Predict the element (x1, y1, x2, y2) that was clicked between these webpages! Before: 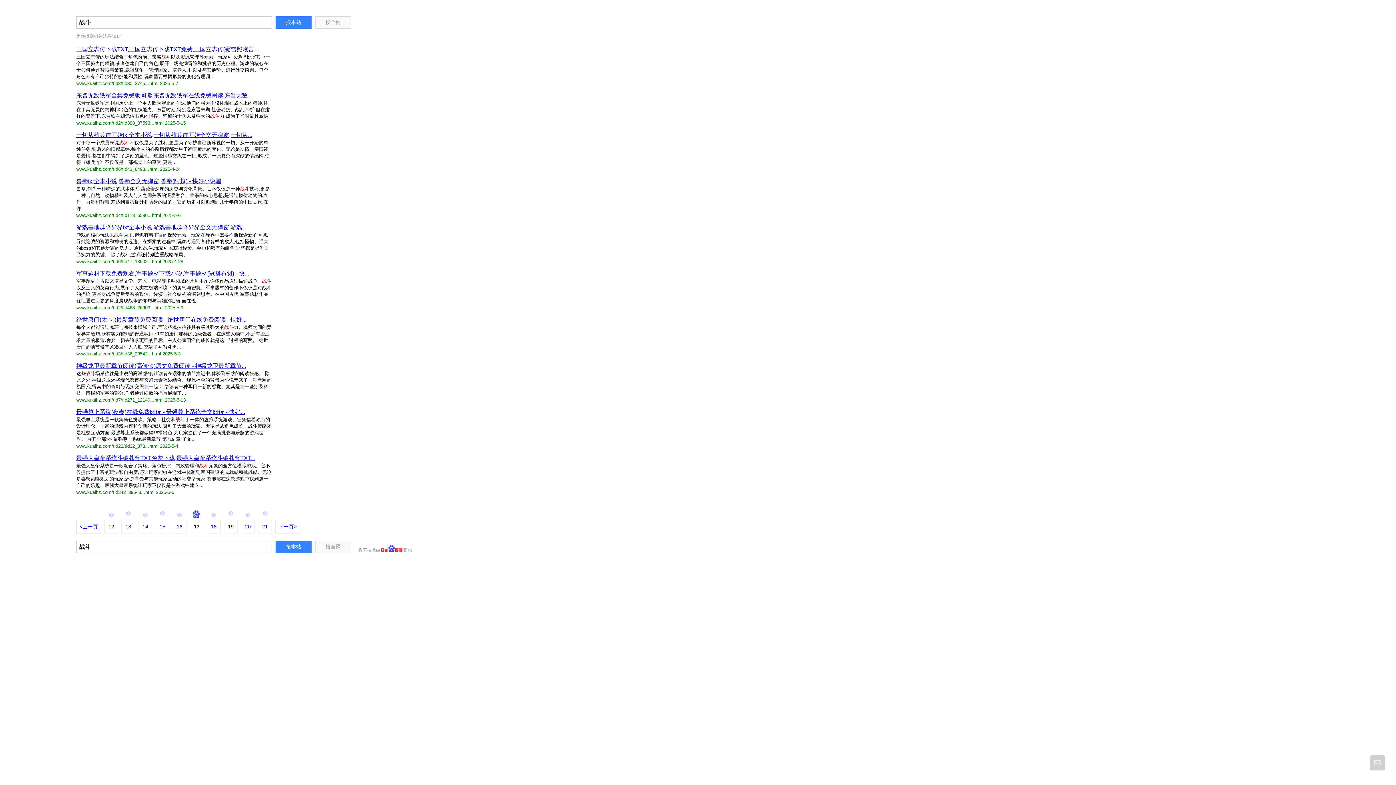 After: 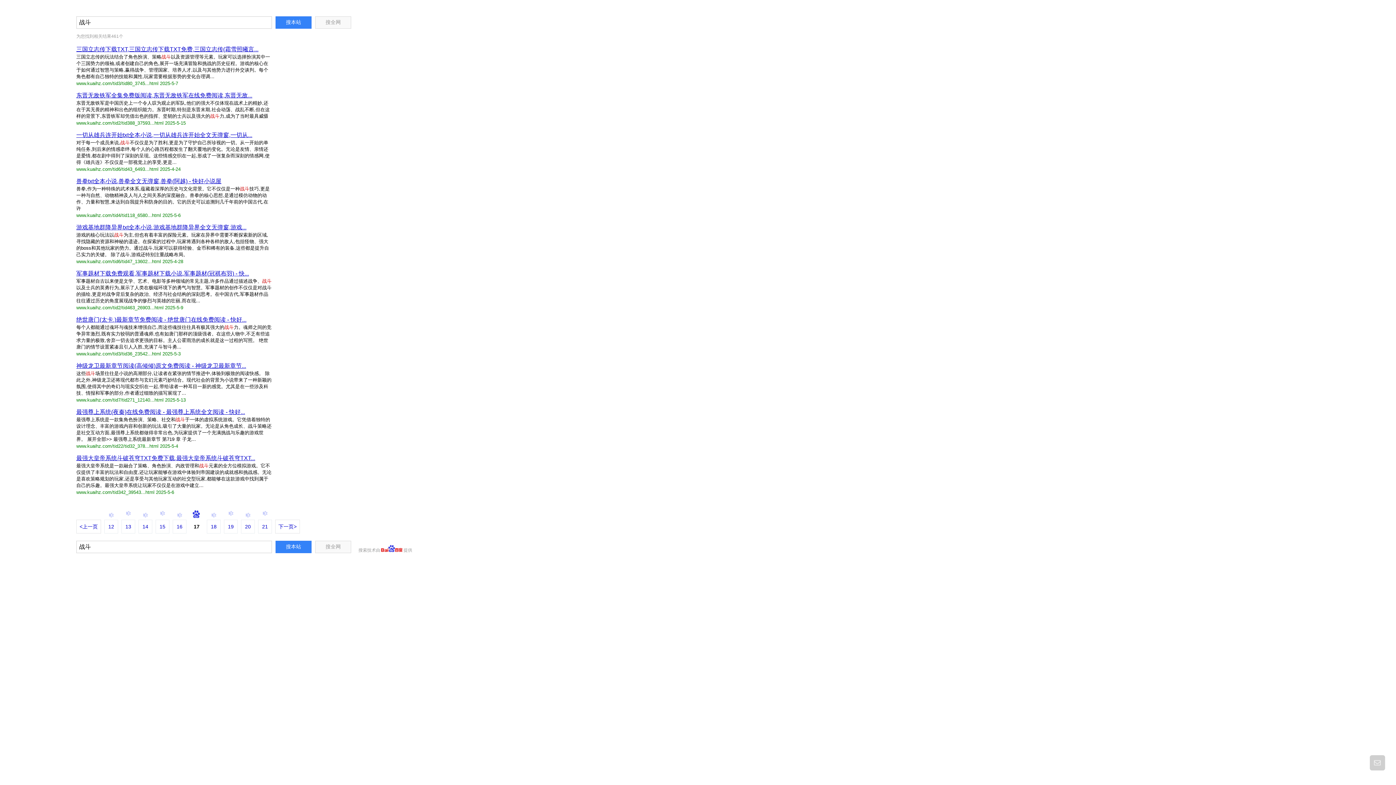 Action: label: 军事题材下载免费观看,军事题材下载小说,军事题材(冠祺布羽) - 快... bbox: (76, 270, 249, 276)